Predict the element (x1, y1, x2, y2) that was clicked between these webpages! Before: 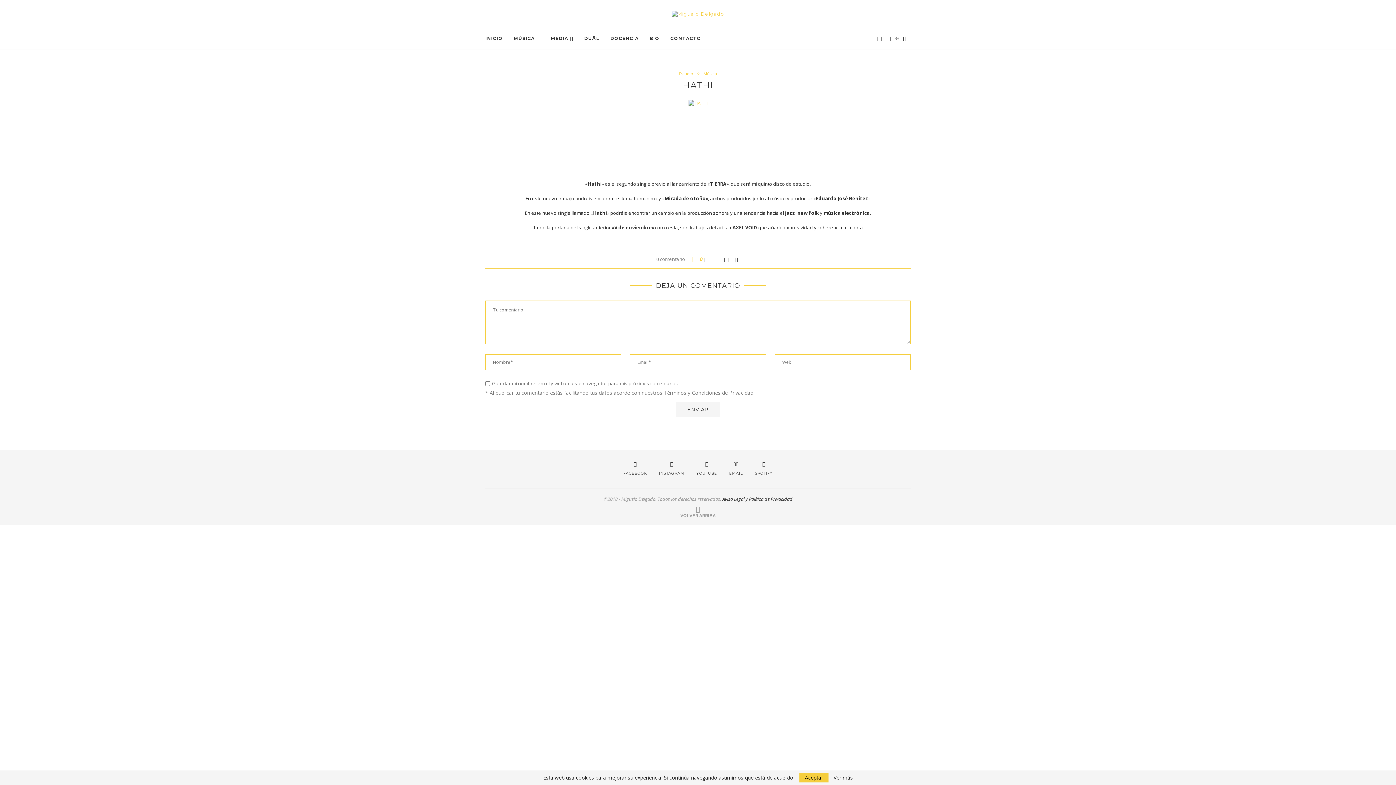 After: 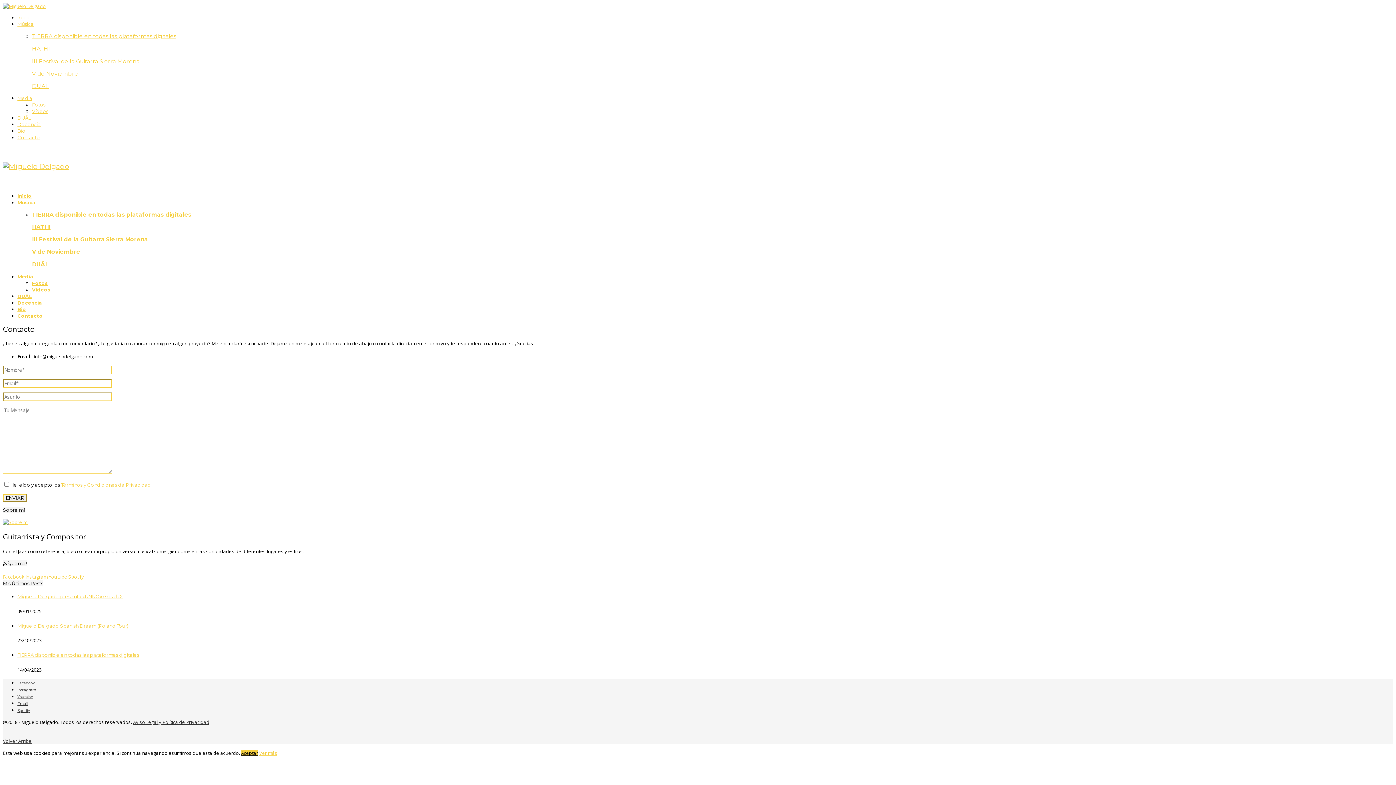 Action: bbox: (670, 28, 701, 49) label: CONTACTO